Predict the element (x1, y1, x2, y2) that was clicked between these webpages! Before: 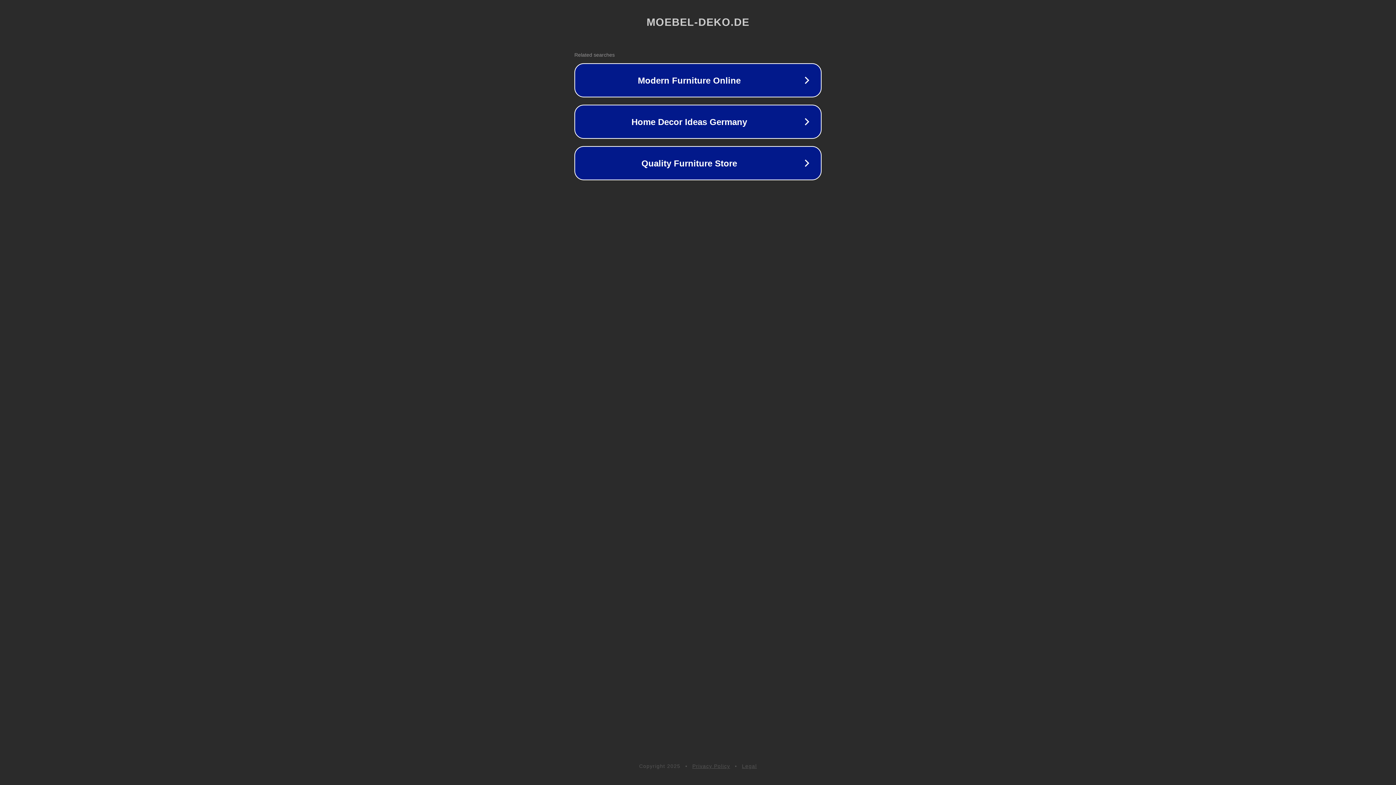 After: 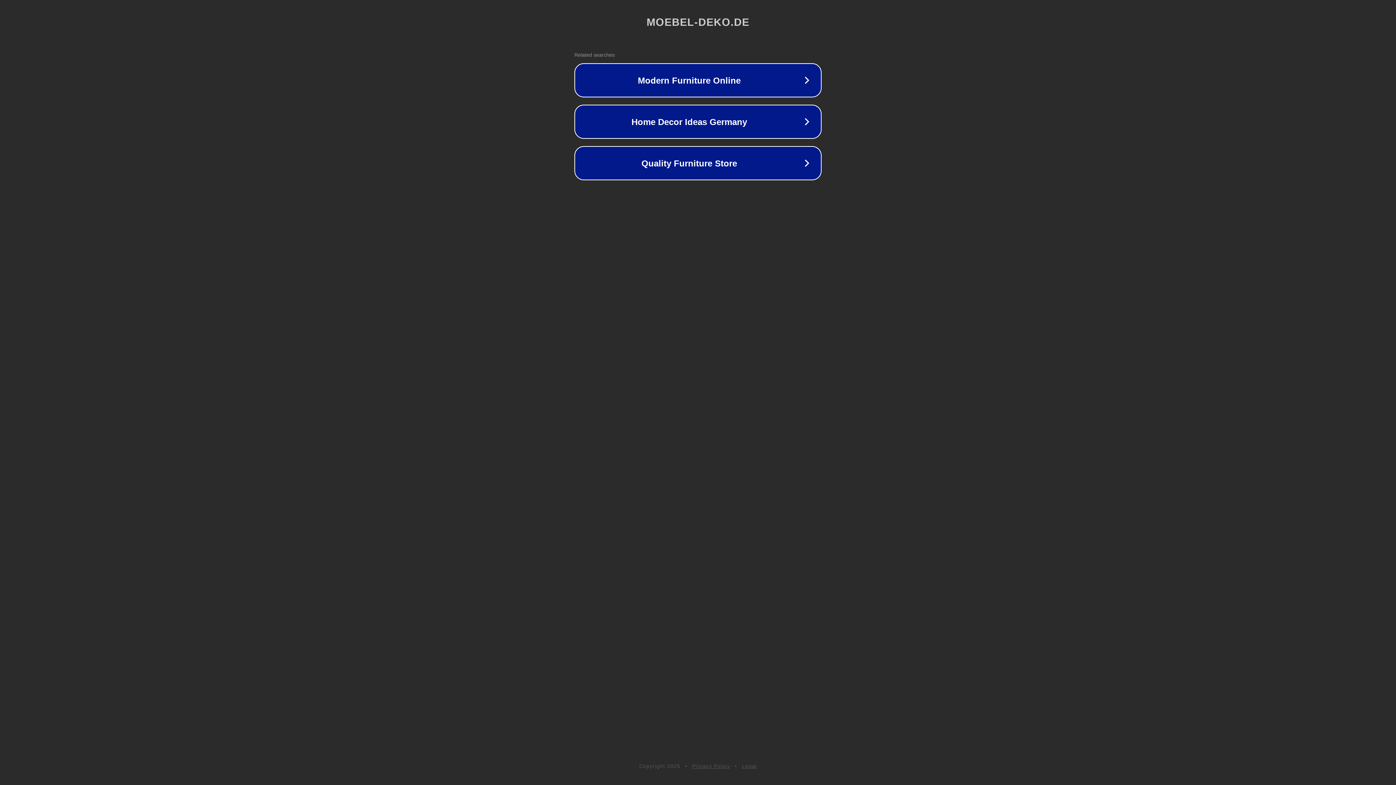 Action: bbox: (742, 763, 757, 769) label: Legal